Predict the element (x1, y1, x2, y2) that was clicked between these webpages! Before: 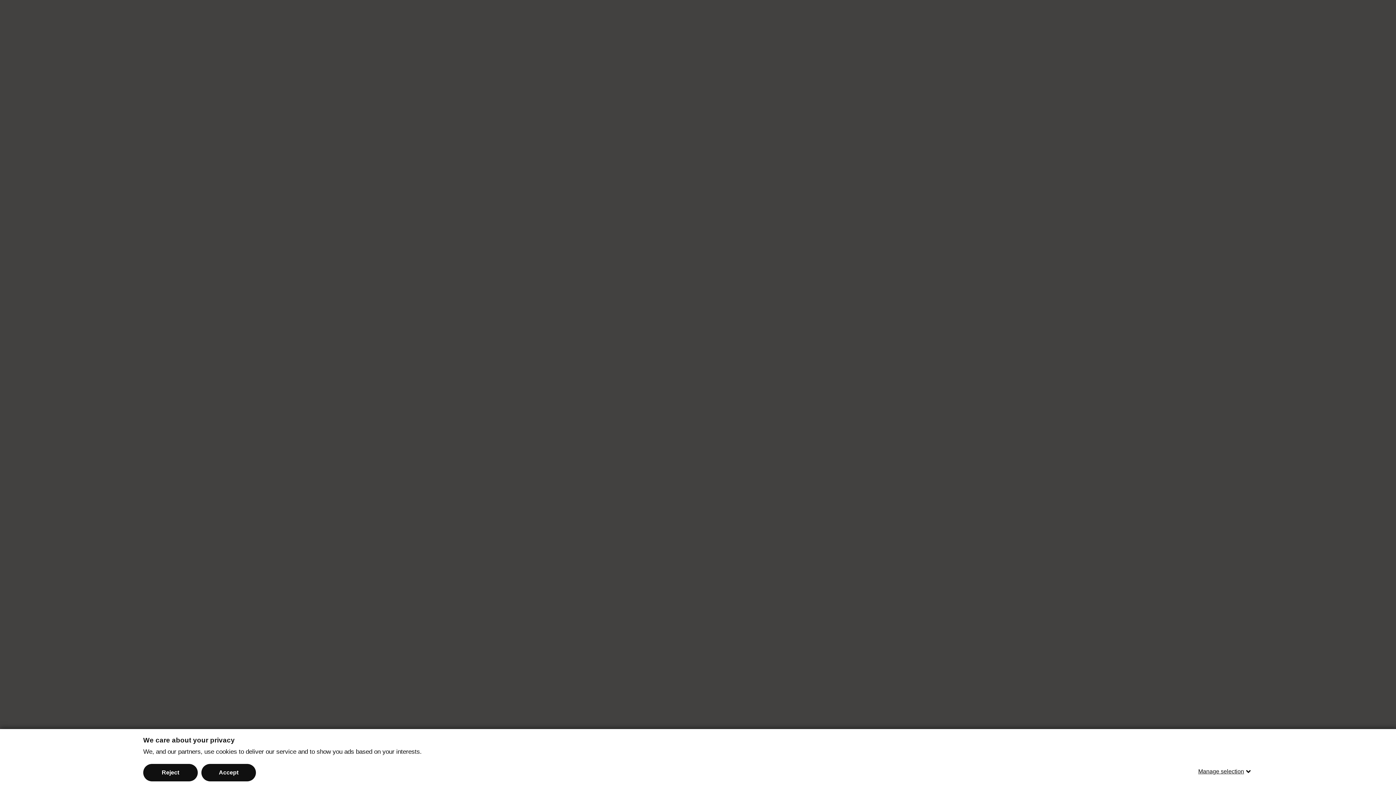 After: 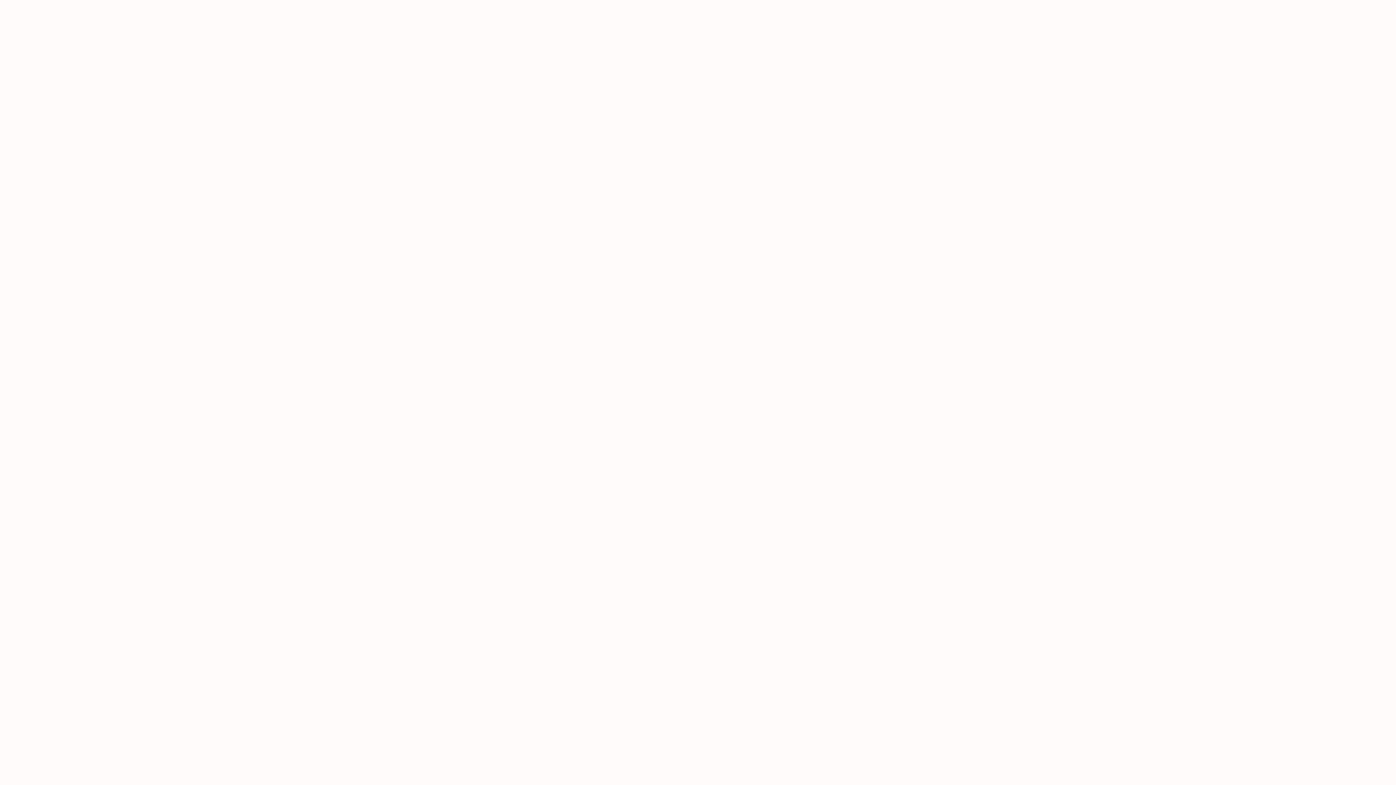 Action: bbox: (143, 764, 197, 781) label: Reject